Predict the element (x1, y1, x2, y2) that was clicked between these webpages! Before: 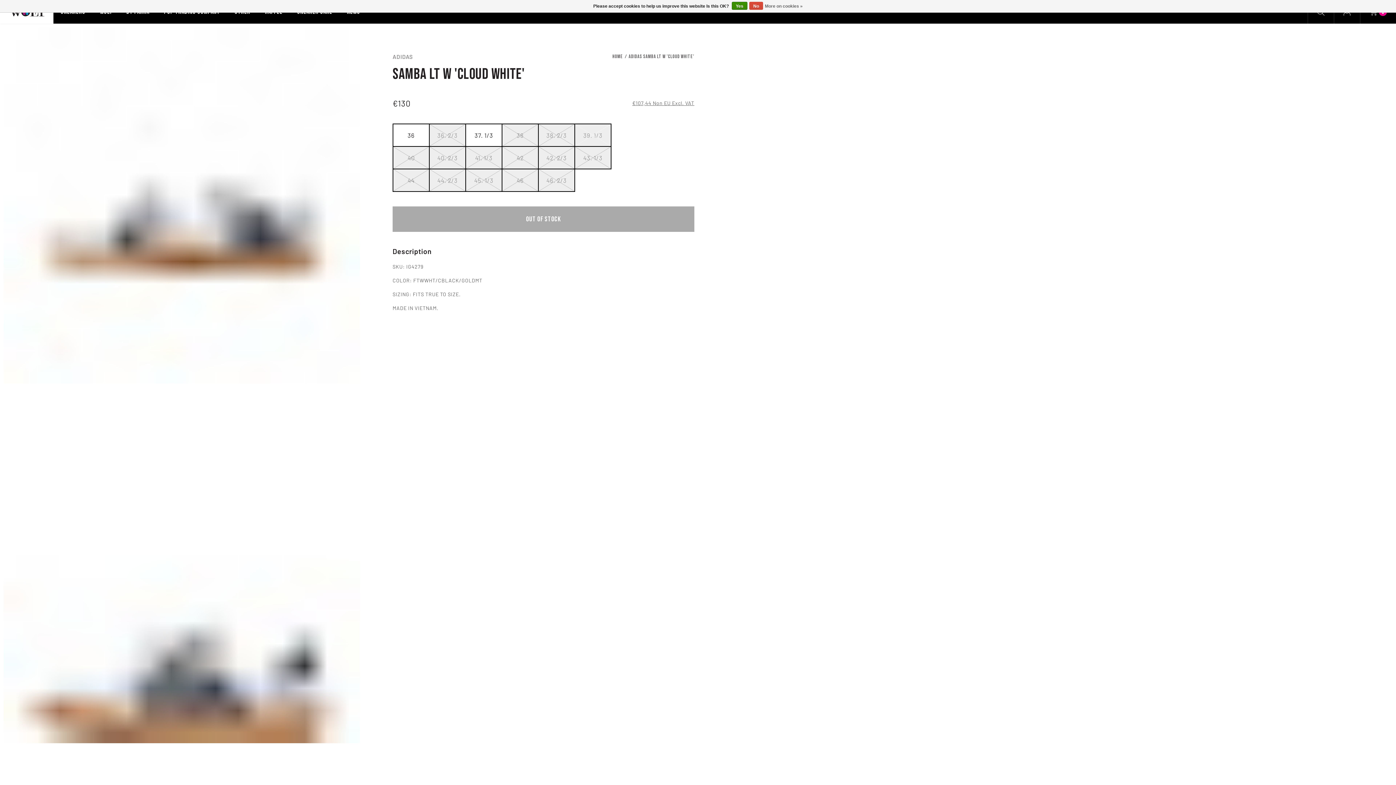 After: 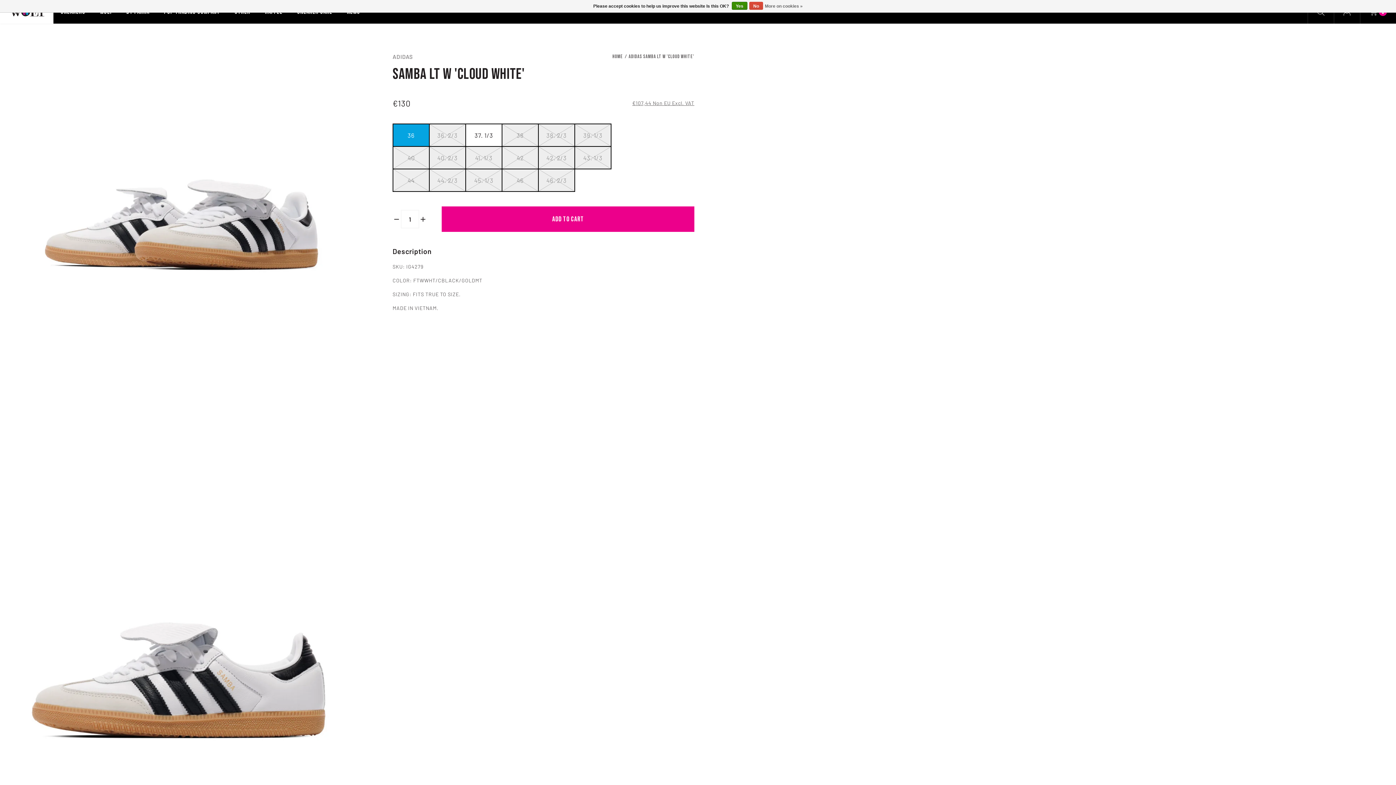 Action: label: 36 bbox: (393, 124, 429, 146)